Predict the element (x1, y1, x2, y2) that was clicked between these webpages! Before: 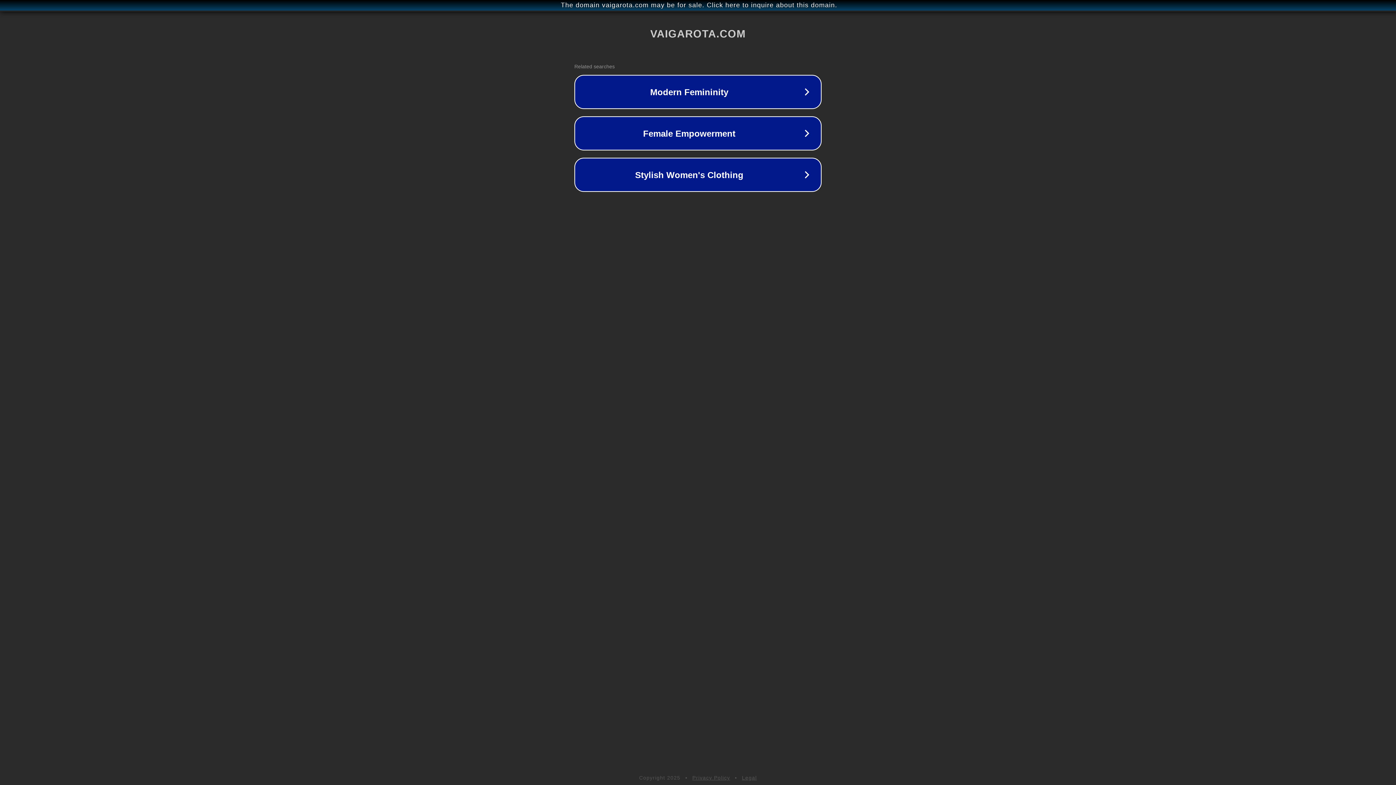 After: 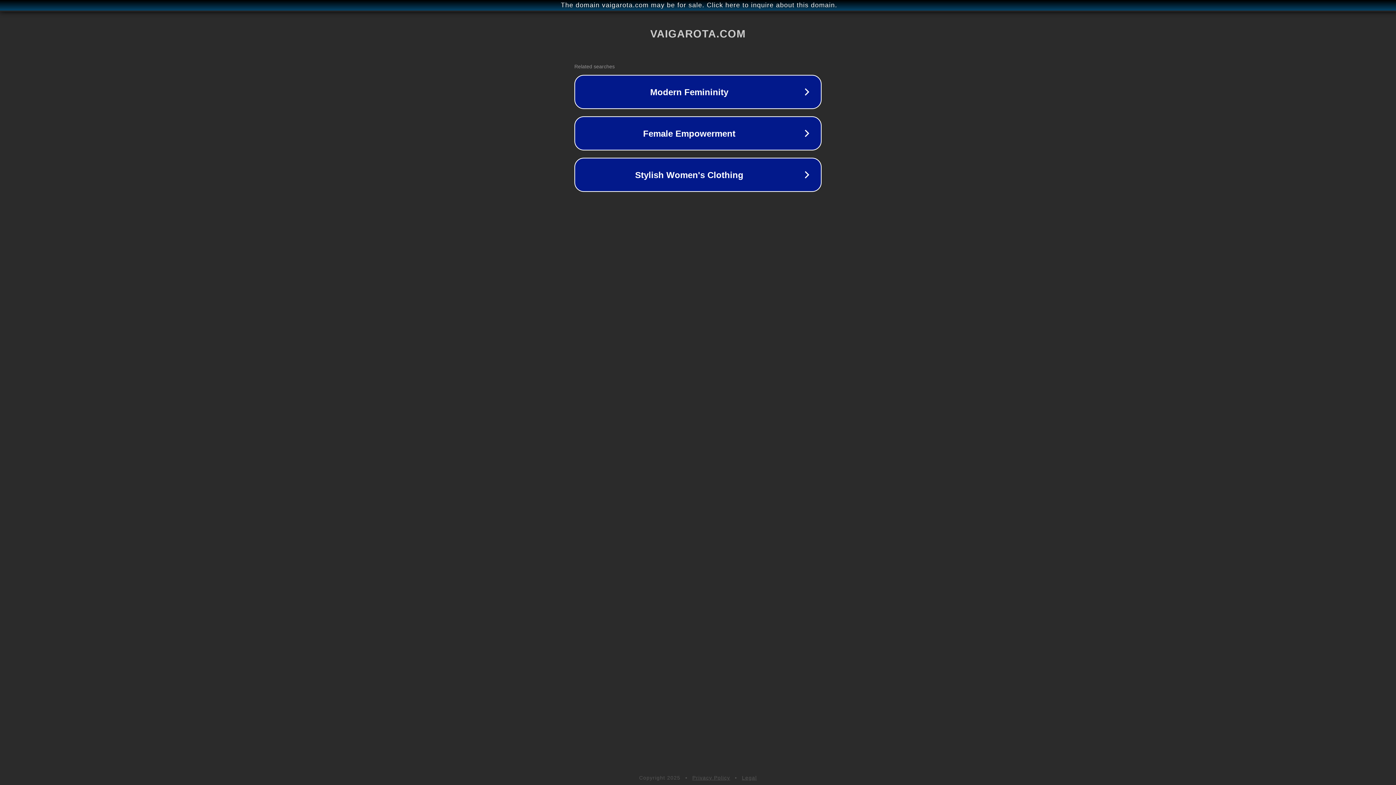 Action: label: Legal bbox: (742, 775, 757, 781)